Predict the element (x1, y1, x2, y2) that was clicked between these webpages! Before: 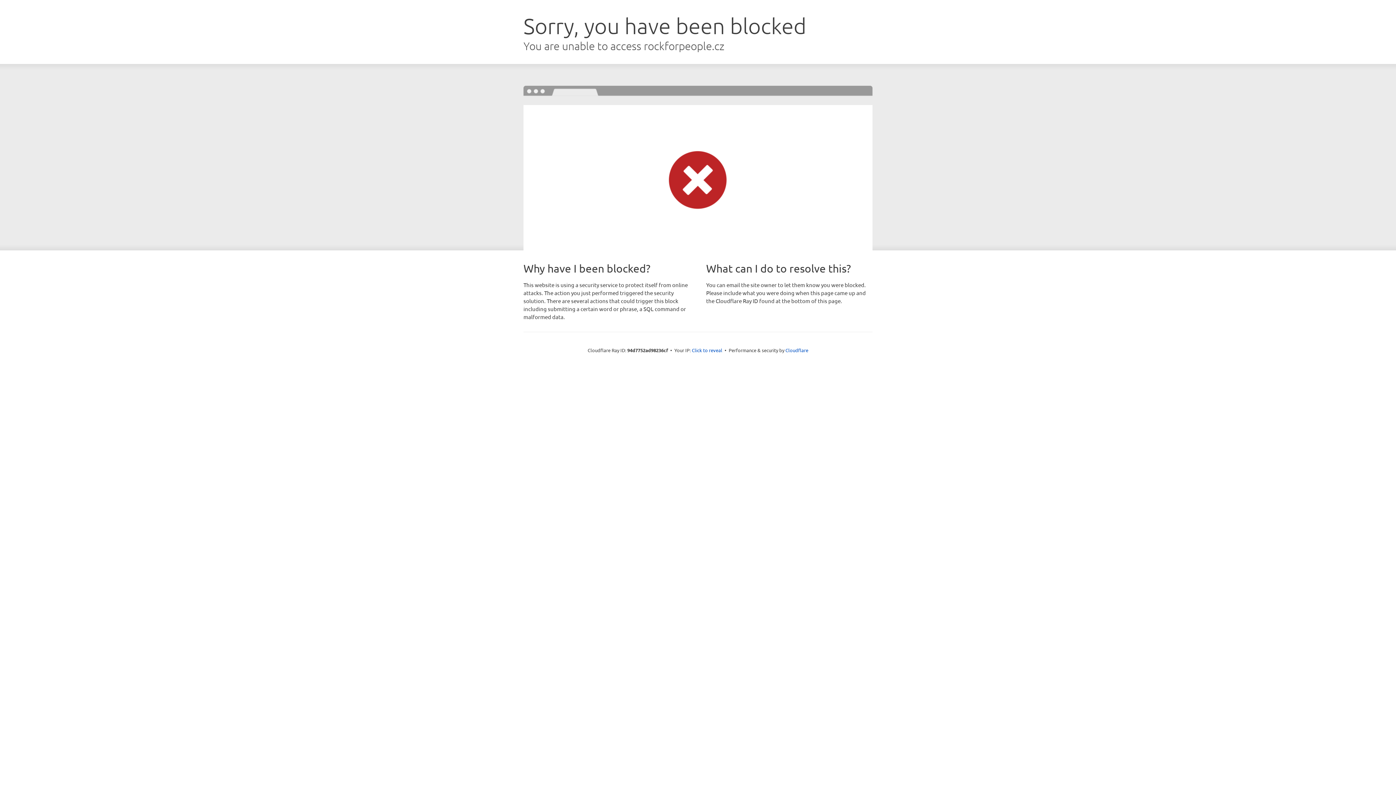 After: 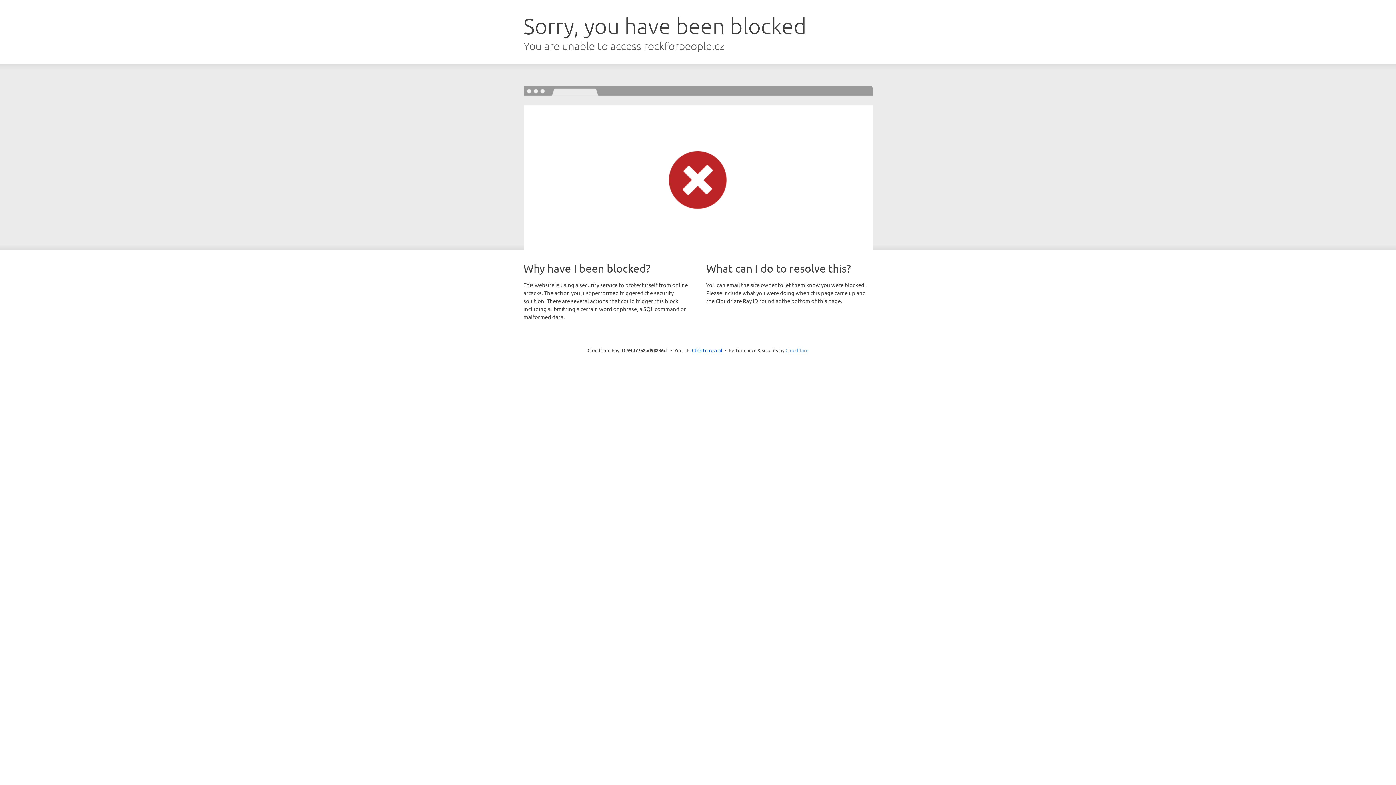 Action: bbox: (785, 347, 808, 353) label: Cloudflare